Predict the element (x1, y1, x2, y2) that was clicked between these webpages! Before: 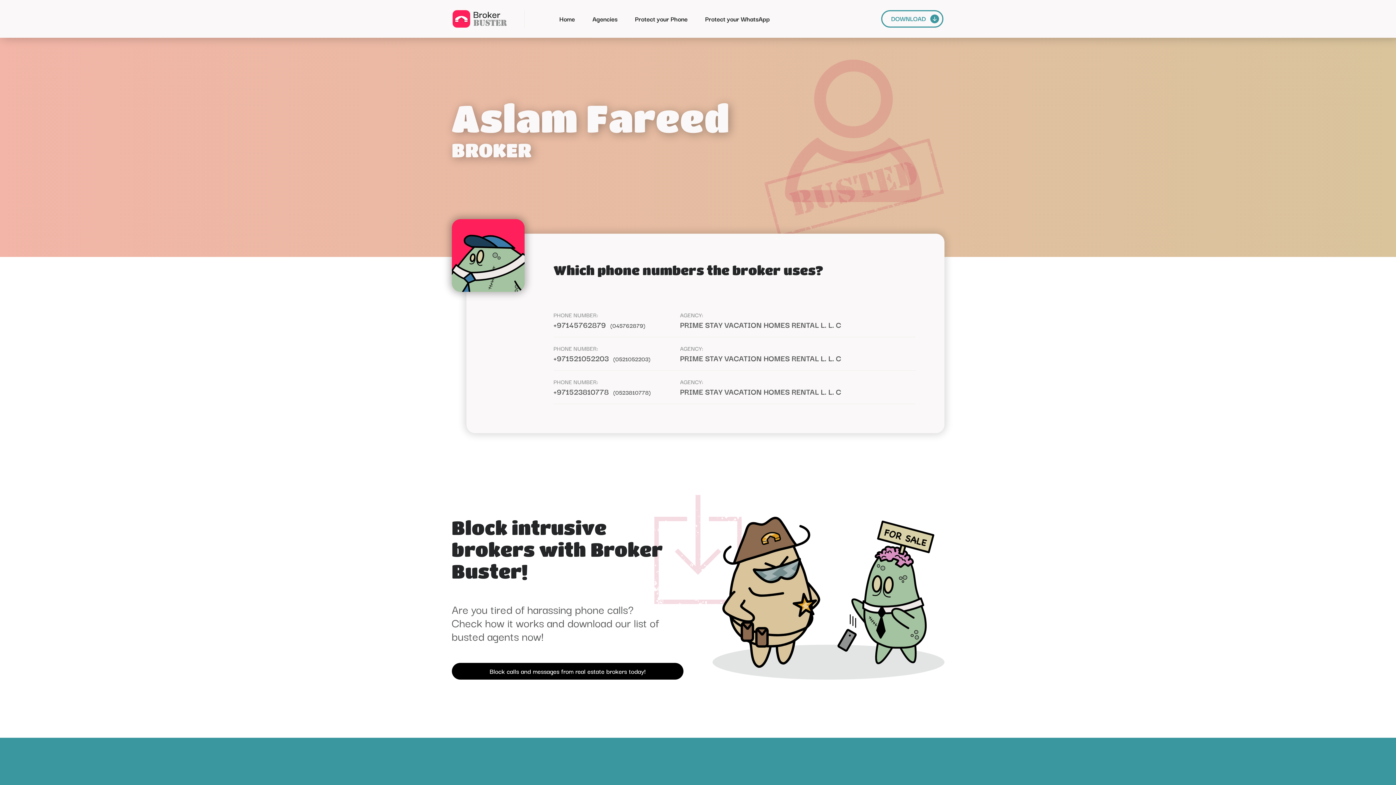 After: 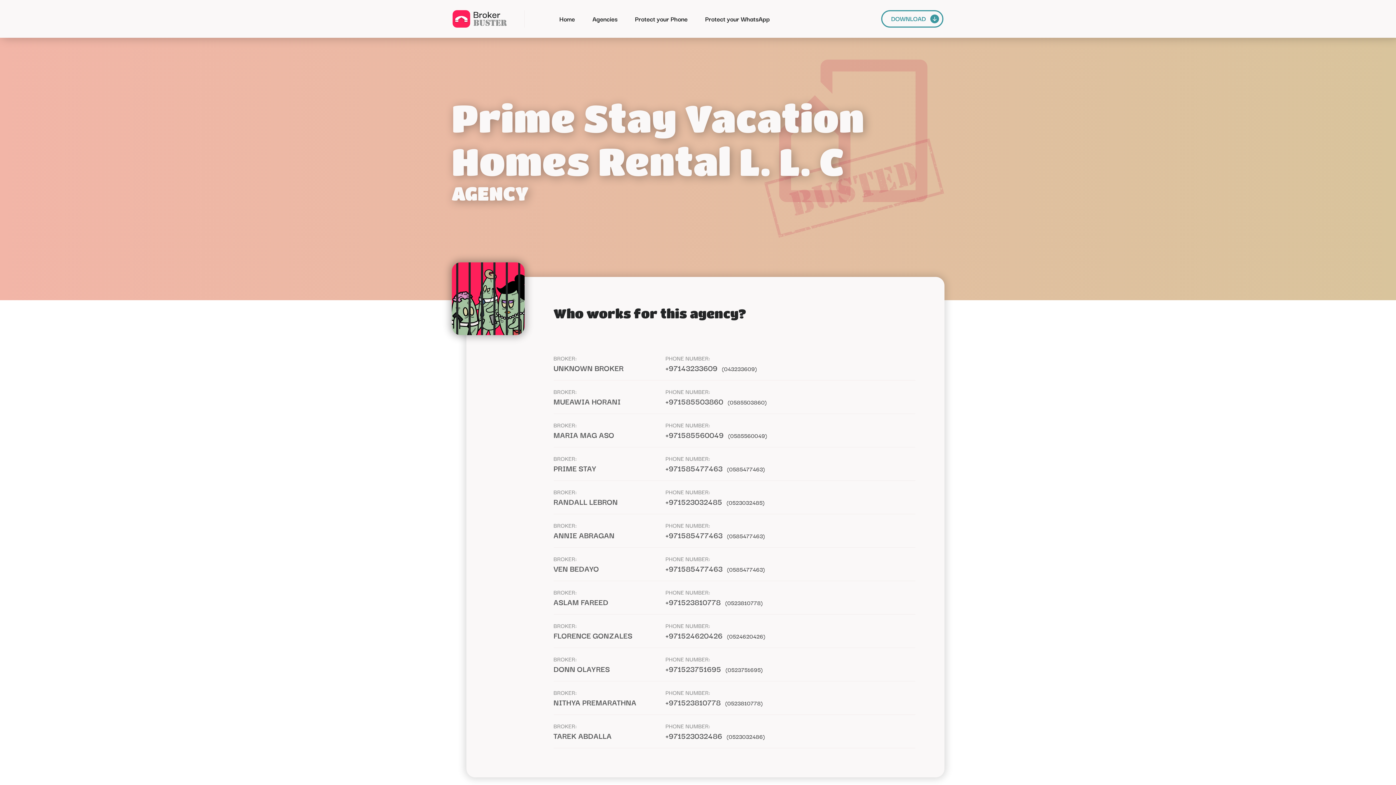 Action: label: PRIME STAY VACATION HOMES RENTAL L. L. C bbox: (680, 319, 841, 330)